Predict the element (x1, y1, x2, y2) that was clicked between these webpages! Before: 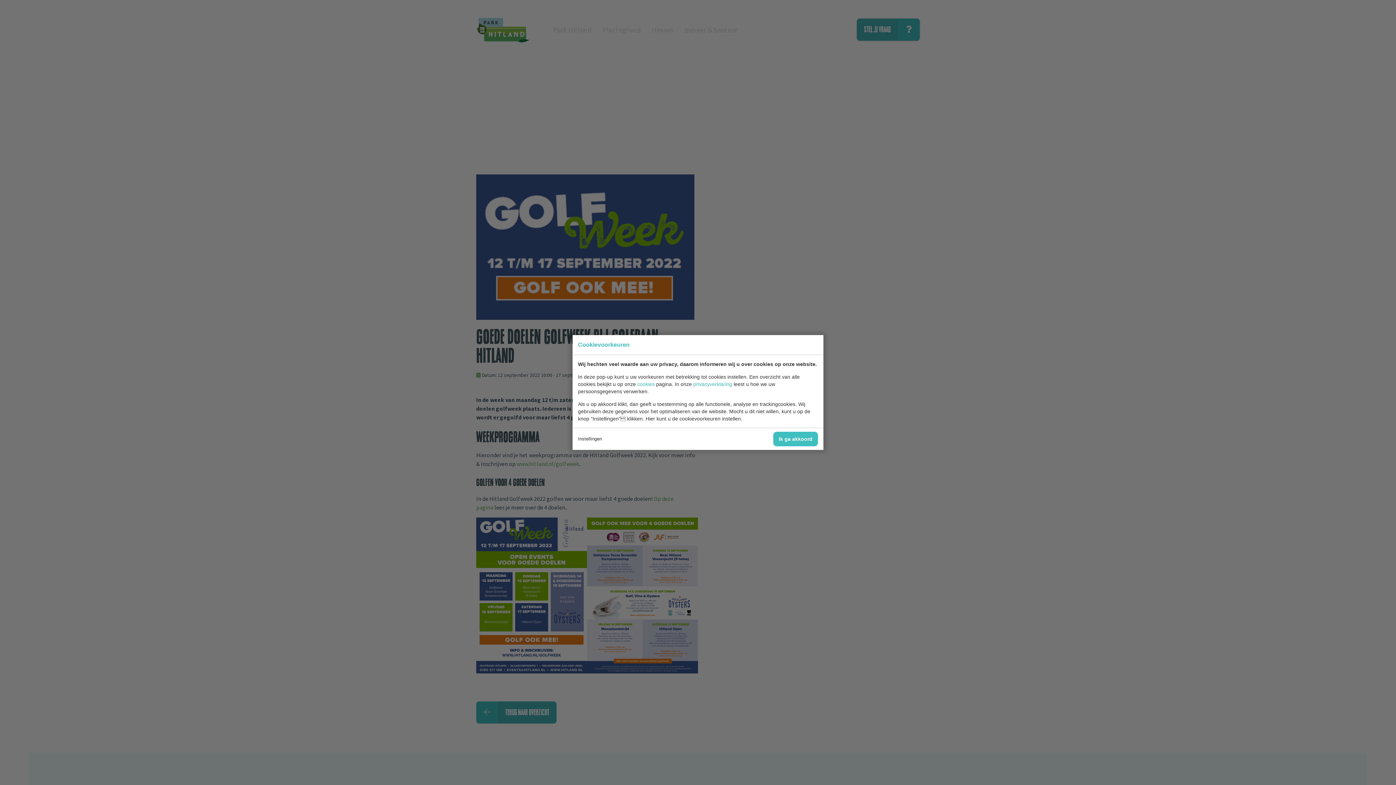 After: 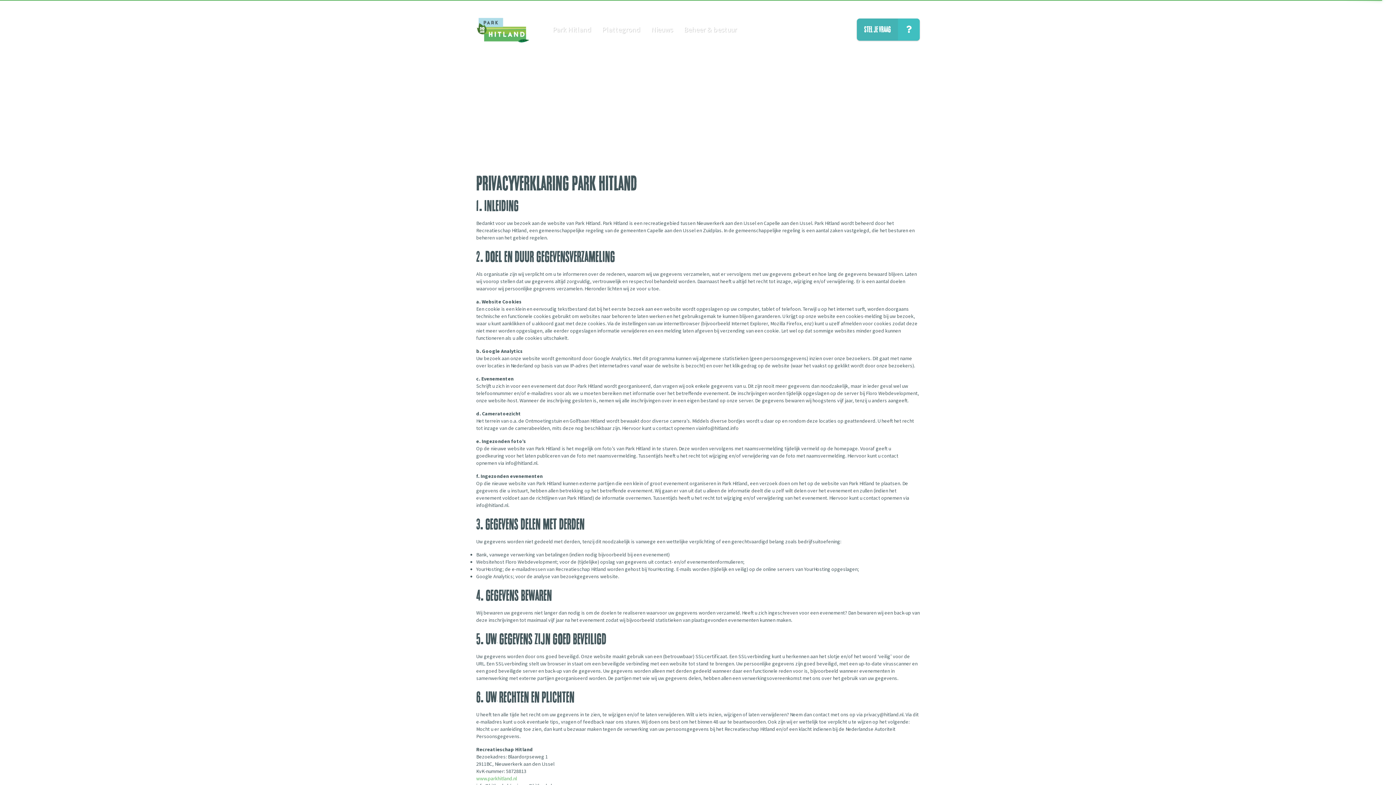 Action: bbox: (693, 381, 732, 387) label: privacyverklaring